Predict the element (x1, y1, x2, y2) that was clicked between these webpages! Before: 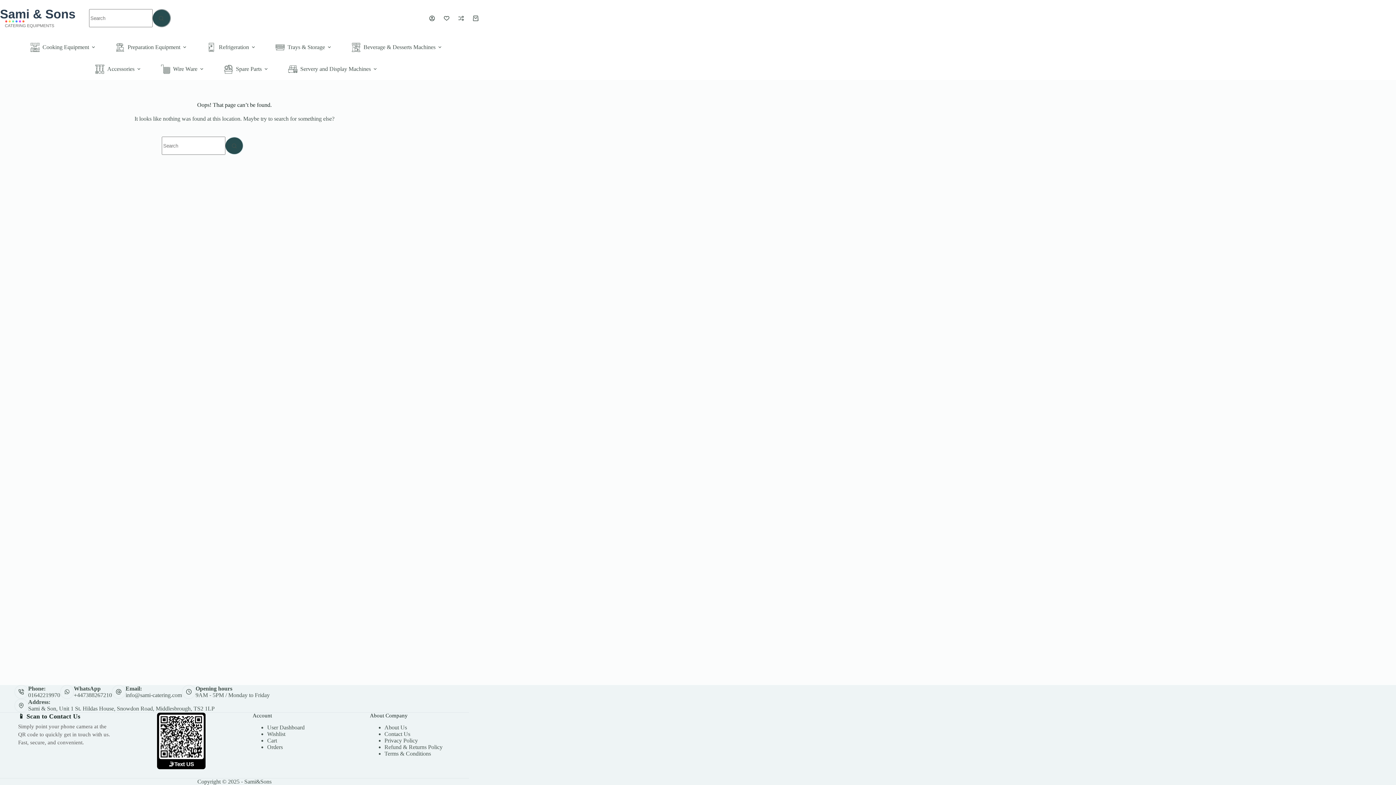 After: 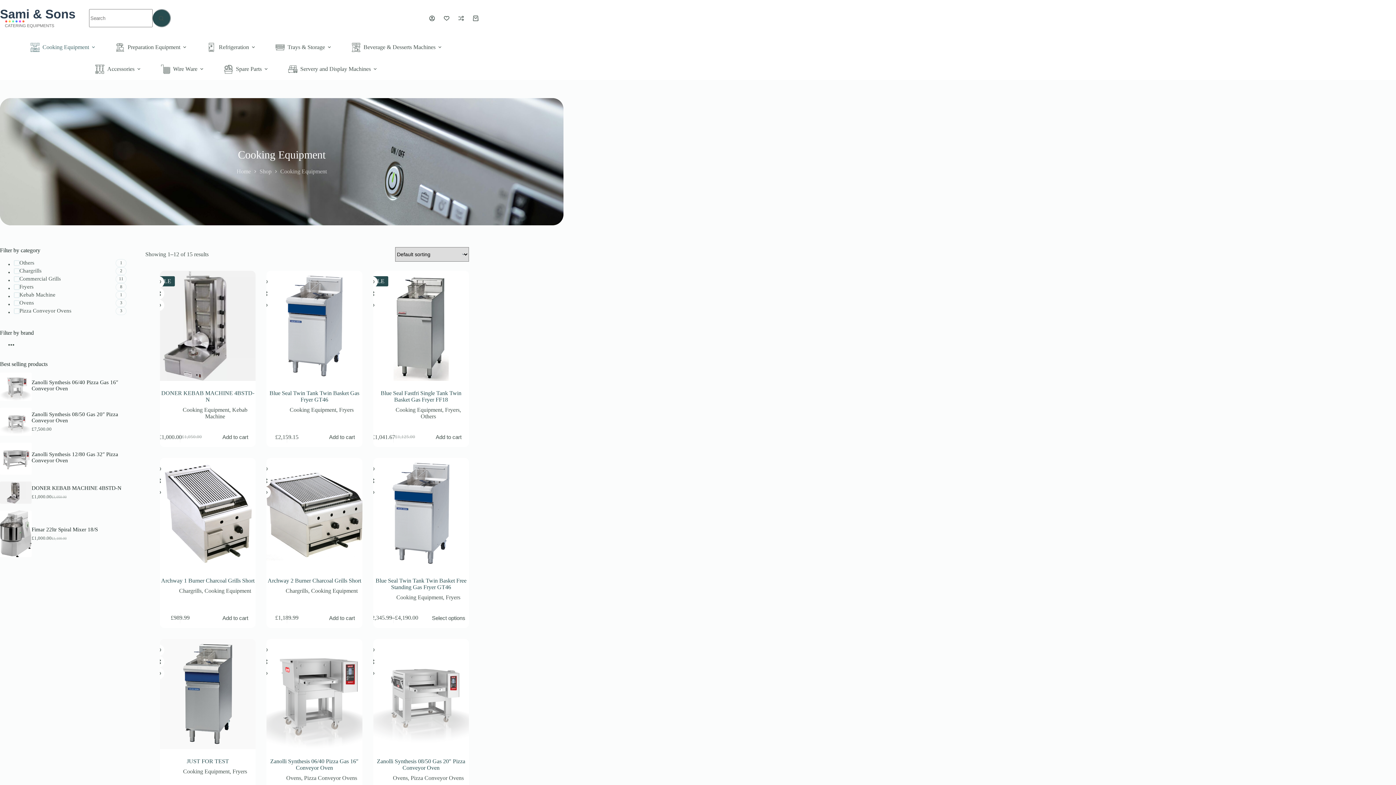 Action: label: Cooking Equipment bbox: (26, 36, 102, 58)